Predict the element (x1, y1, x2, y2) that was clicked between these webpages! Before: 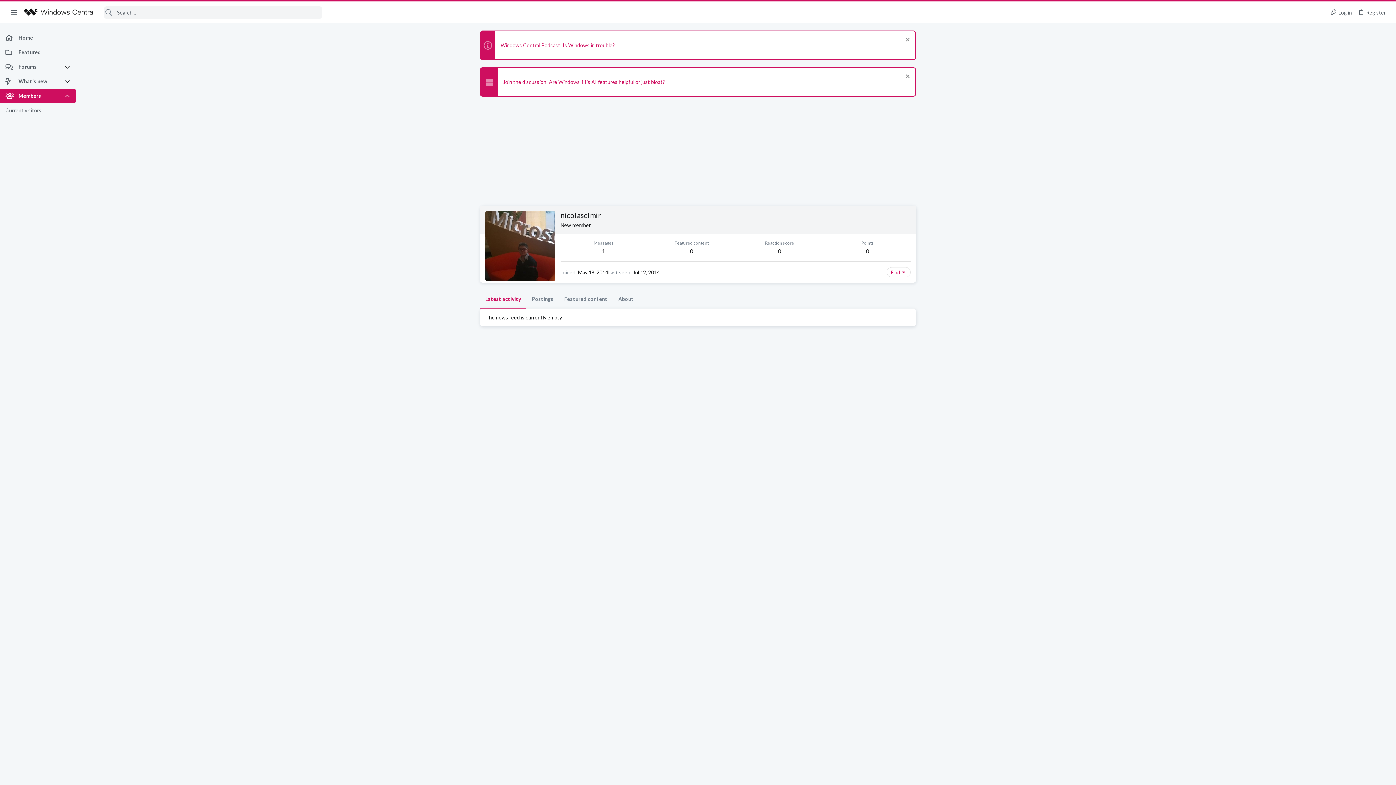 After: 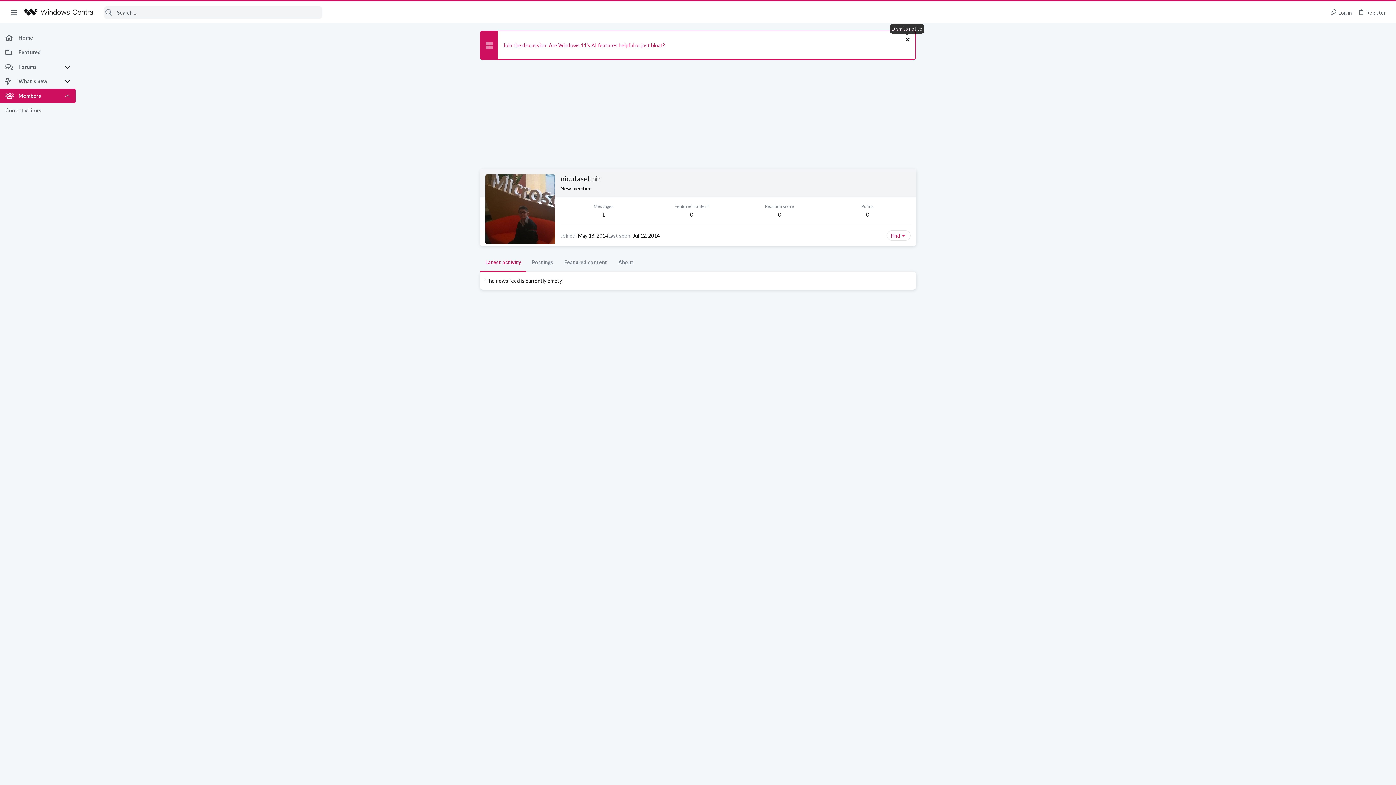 Action: label: Dismiss notice bbox: (904, 36, 910, 44)